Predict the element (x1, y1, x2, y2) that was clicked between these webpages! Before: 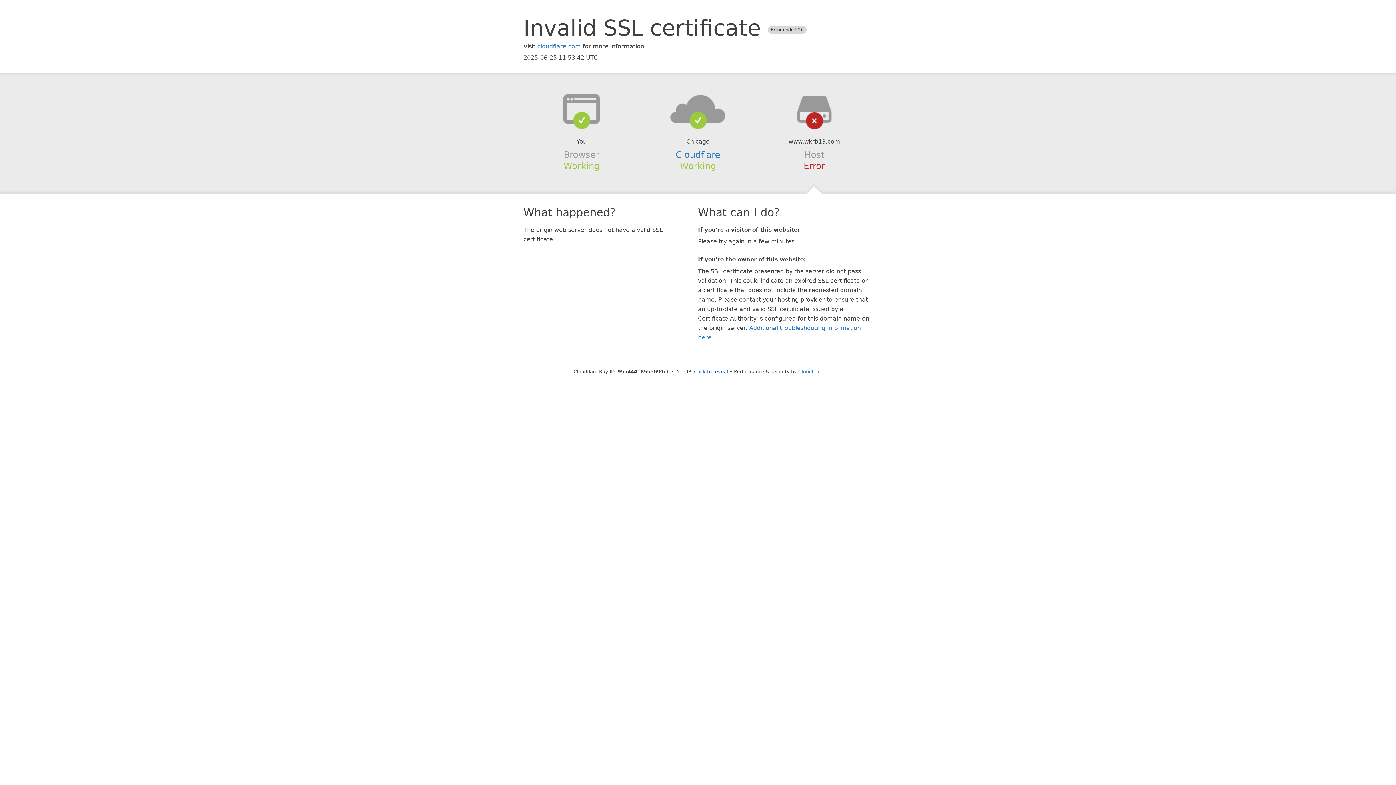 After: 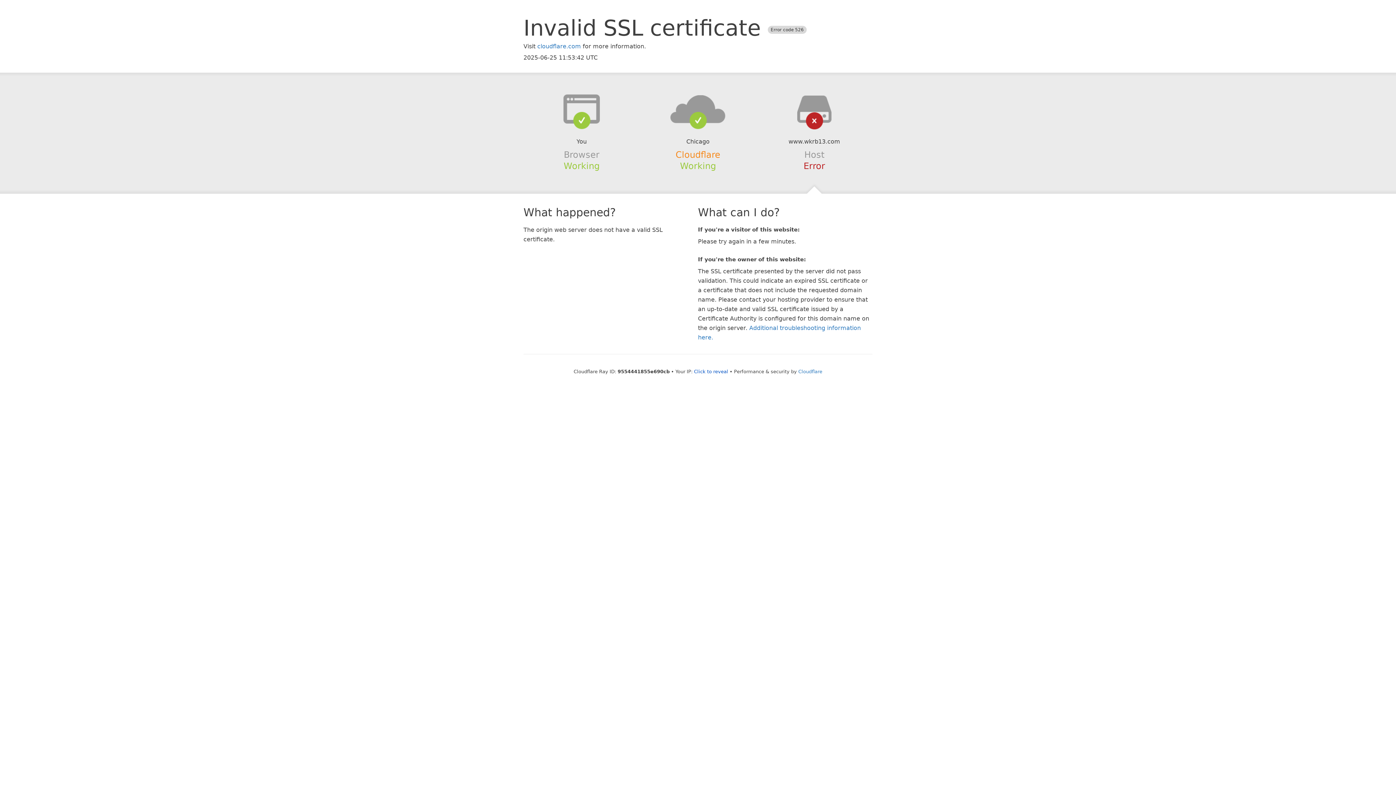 Action: bbox: (675, 149, 720, 159) label: Cloudflare